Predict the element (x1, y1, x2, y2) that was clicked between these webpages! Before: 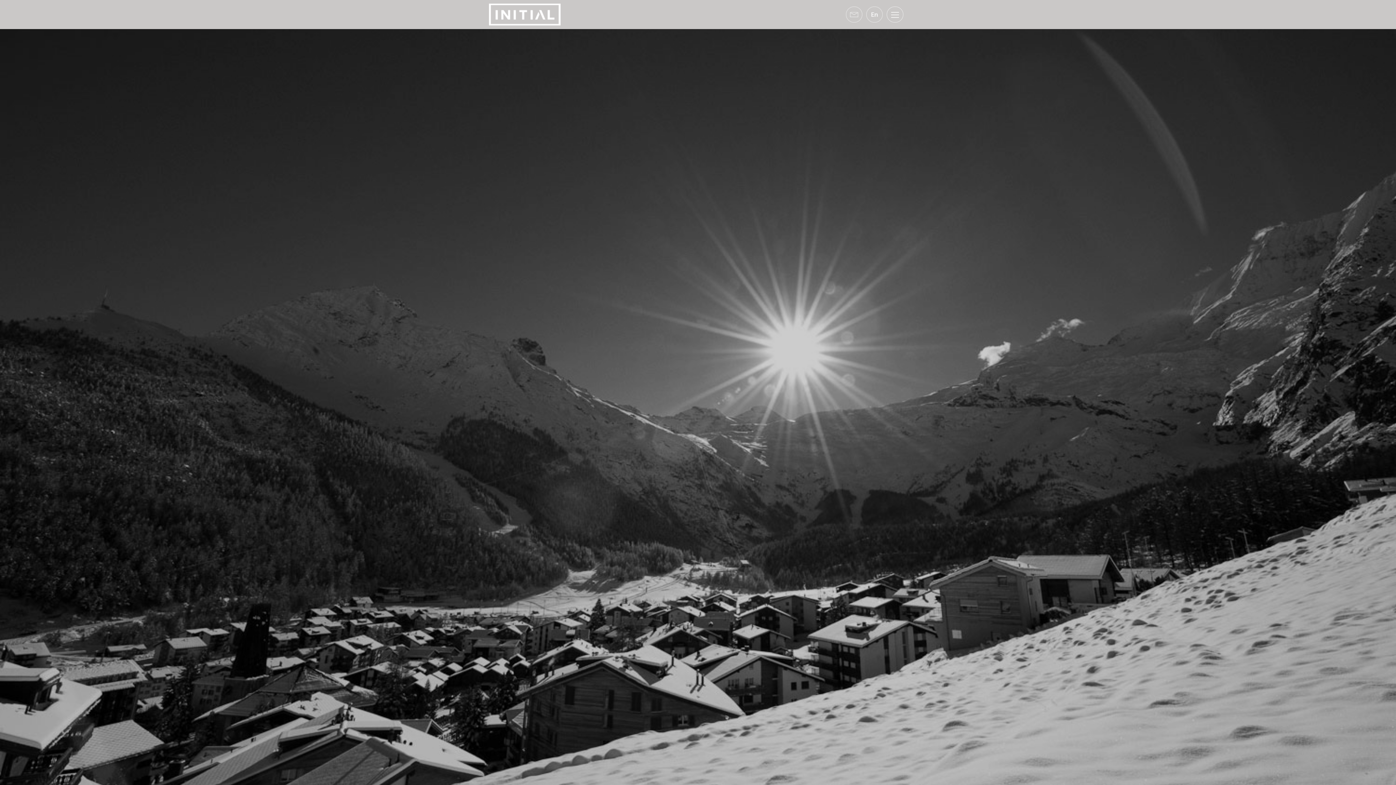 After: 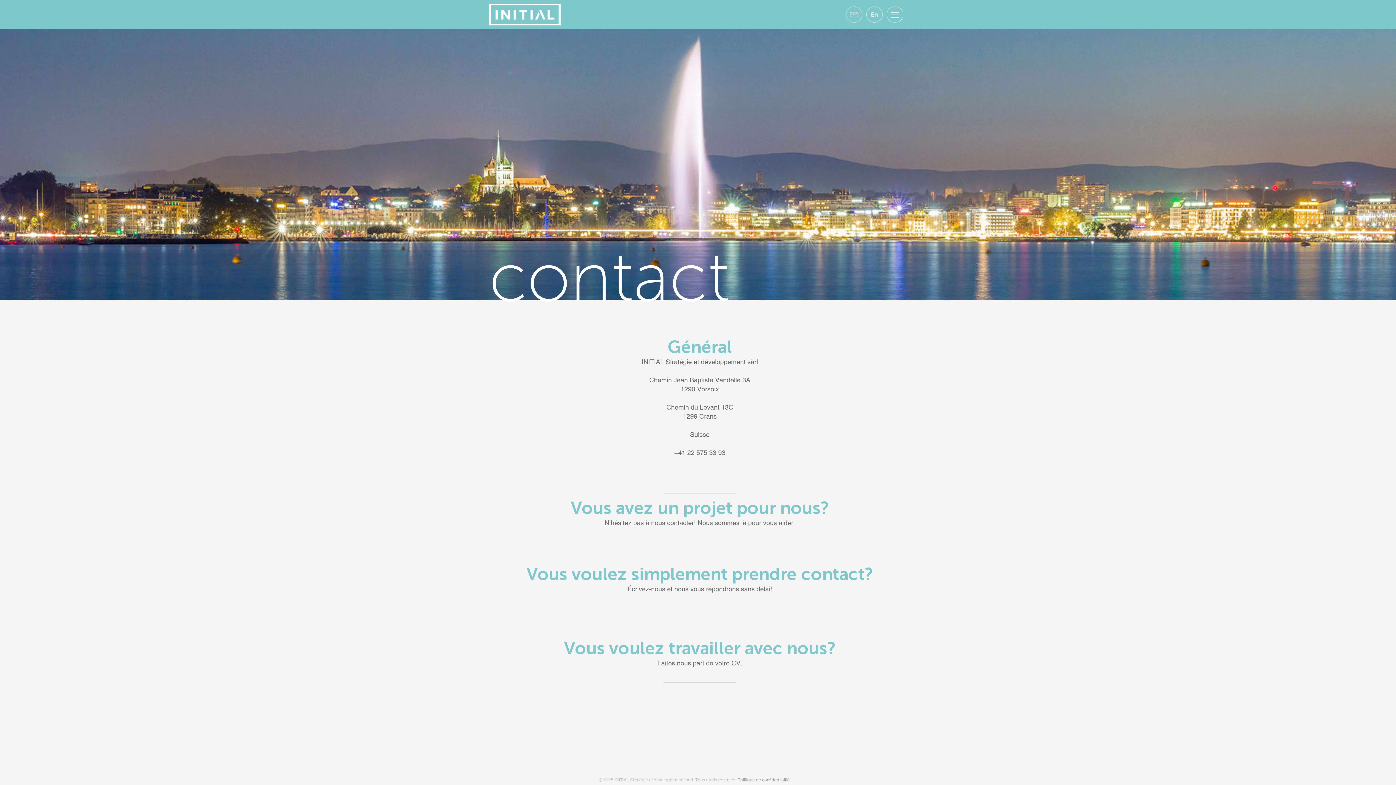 Action: bbox: (846, 10, 862, 17)